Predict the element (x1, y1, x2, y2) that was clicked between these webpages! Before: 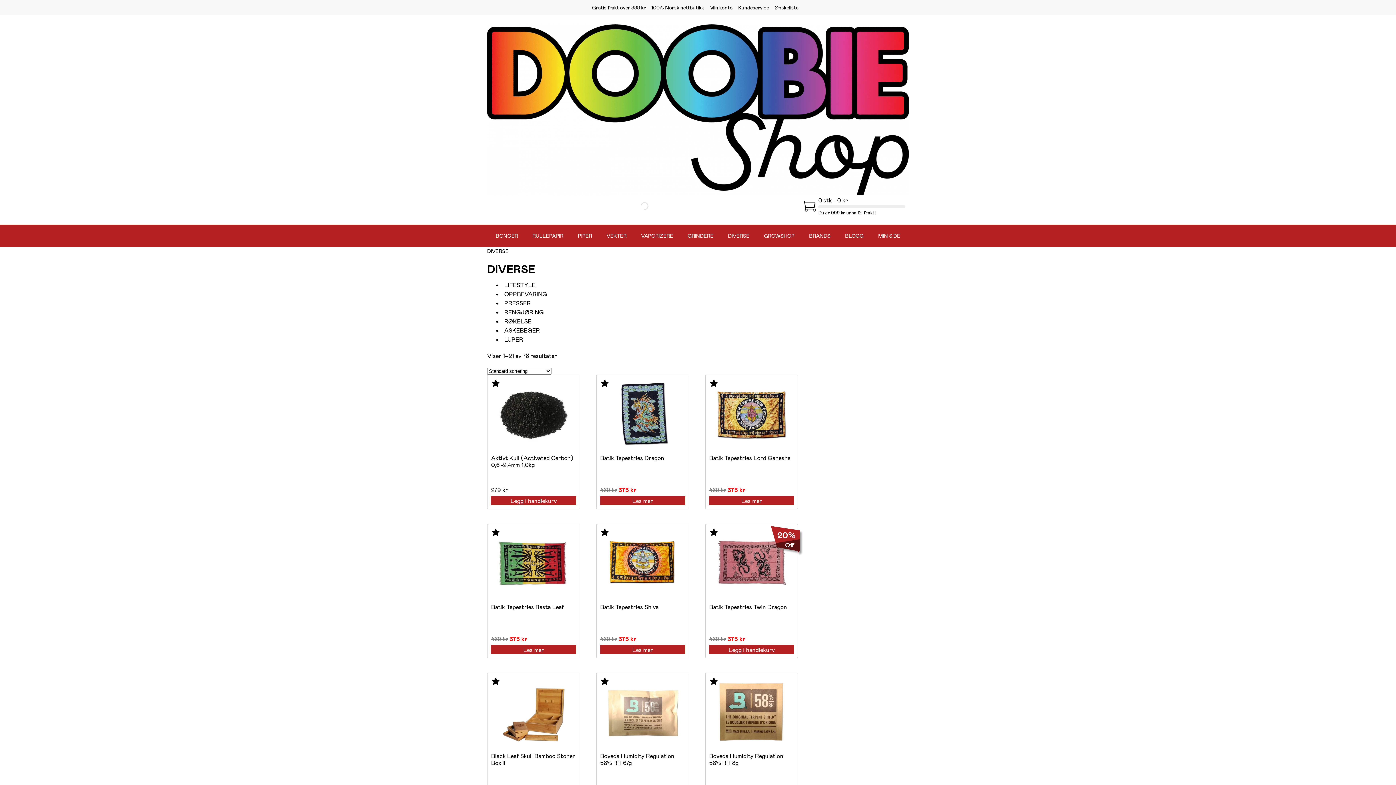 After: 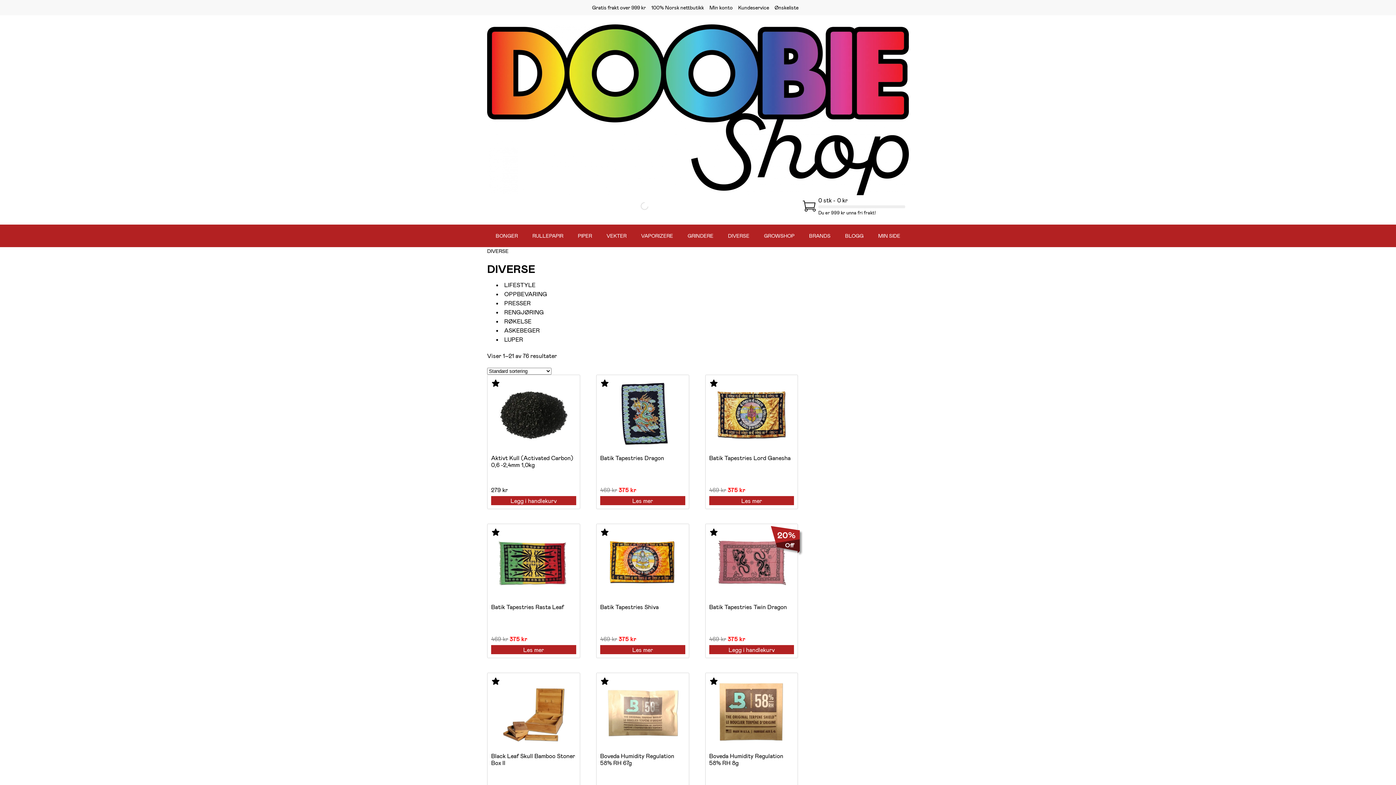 Action: bbox: (491, 528, 502, 537) label:  Legg til ønskeliste